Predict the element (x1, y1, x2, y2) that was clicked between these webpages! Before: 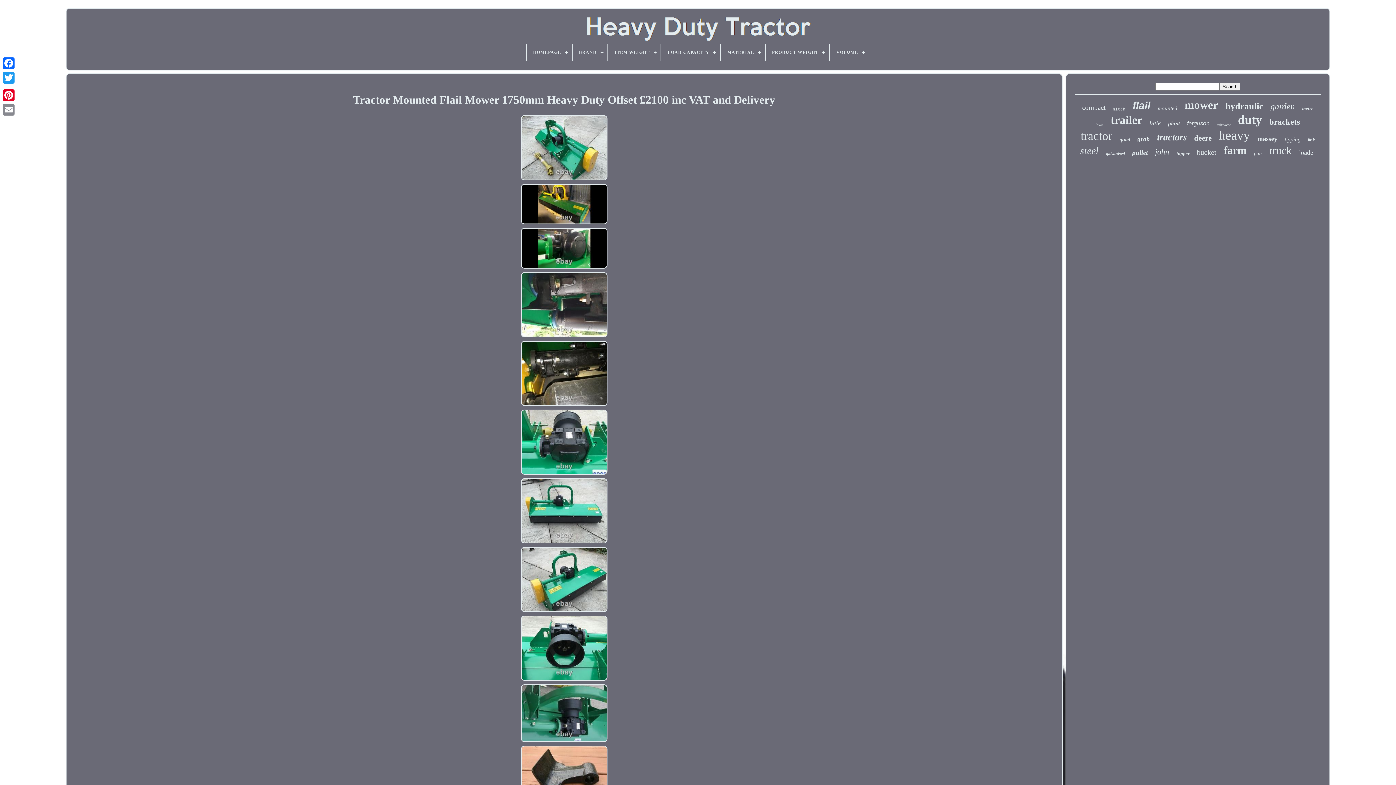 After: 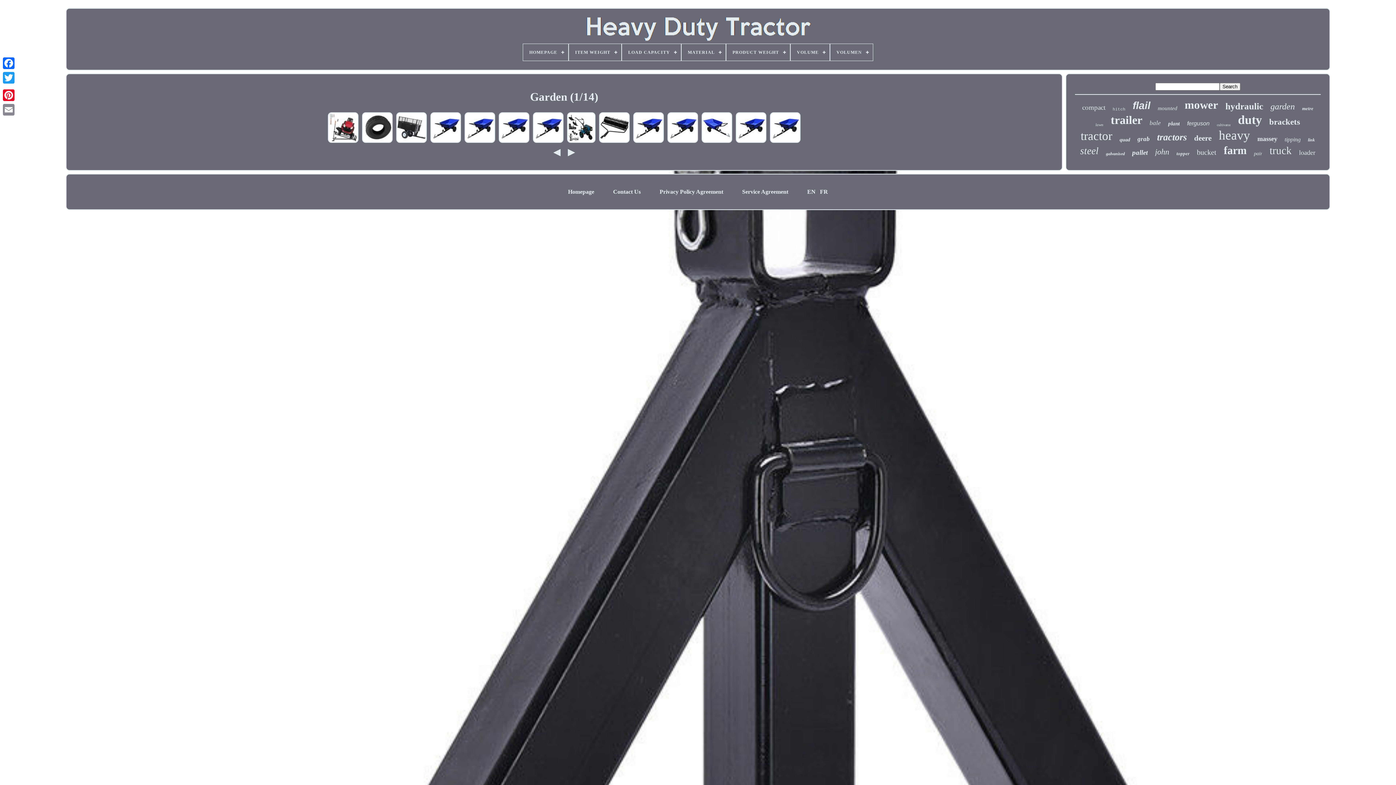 Action: bbox: (1270, 101, 1295, 111) label: garden